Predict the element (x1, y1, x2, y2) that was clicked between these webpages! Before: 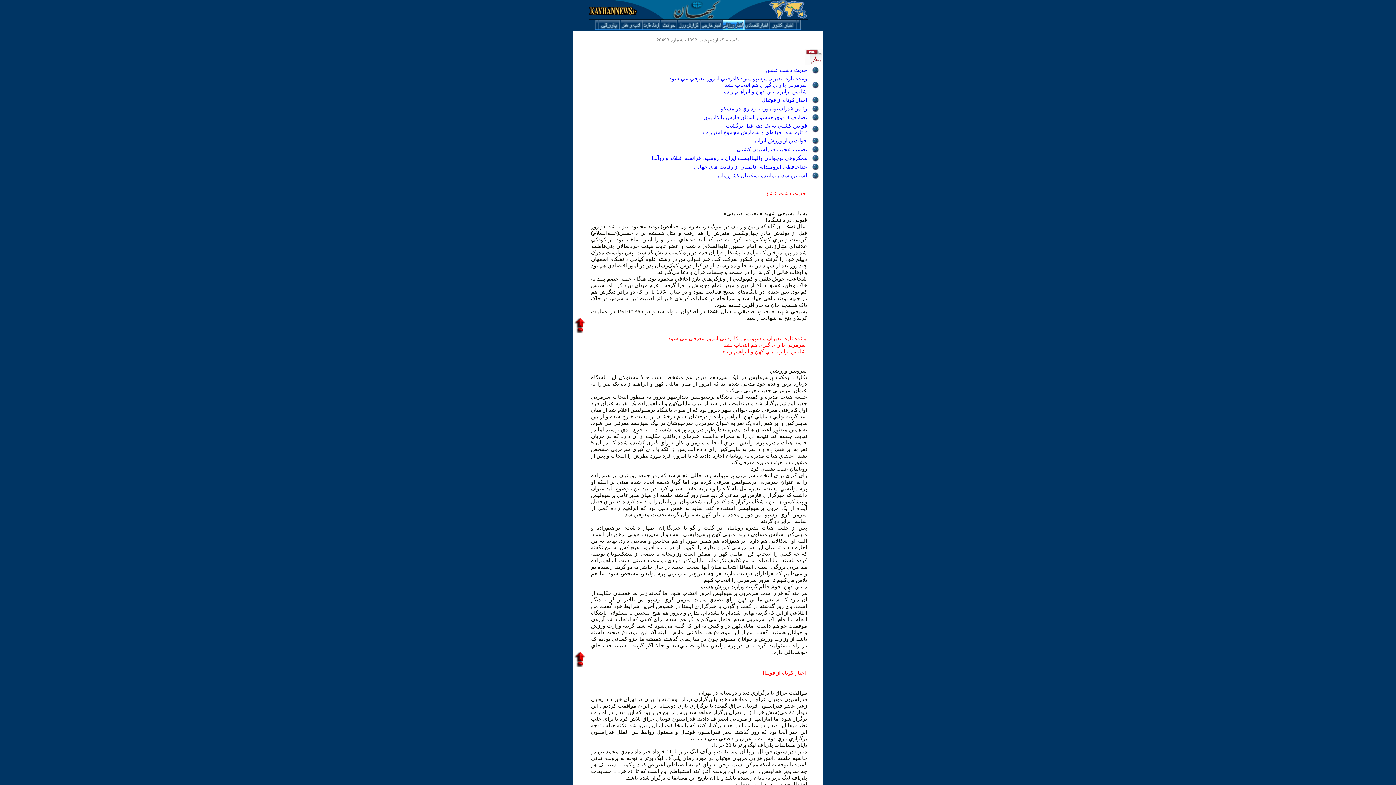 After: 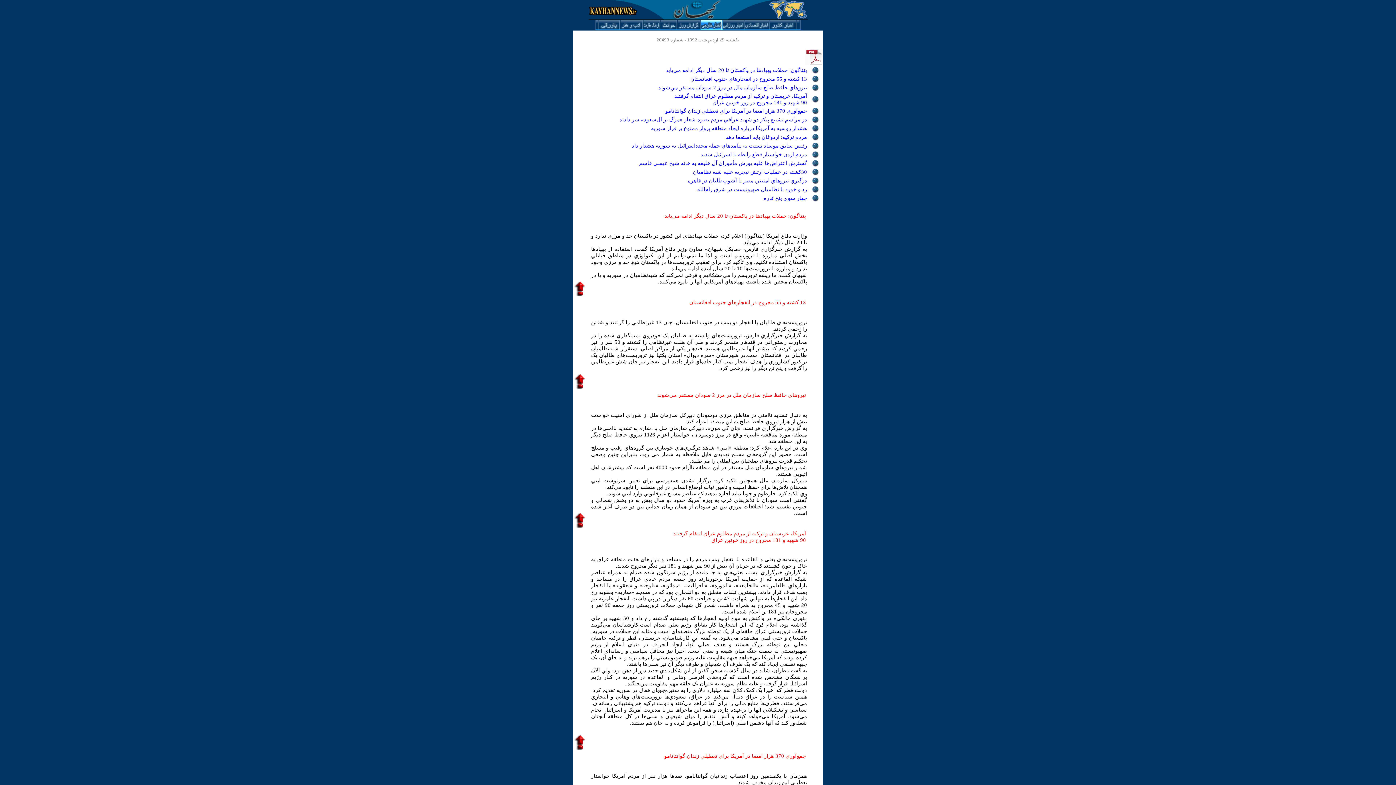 Action: bbox: (701, 24, 722, 30)